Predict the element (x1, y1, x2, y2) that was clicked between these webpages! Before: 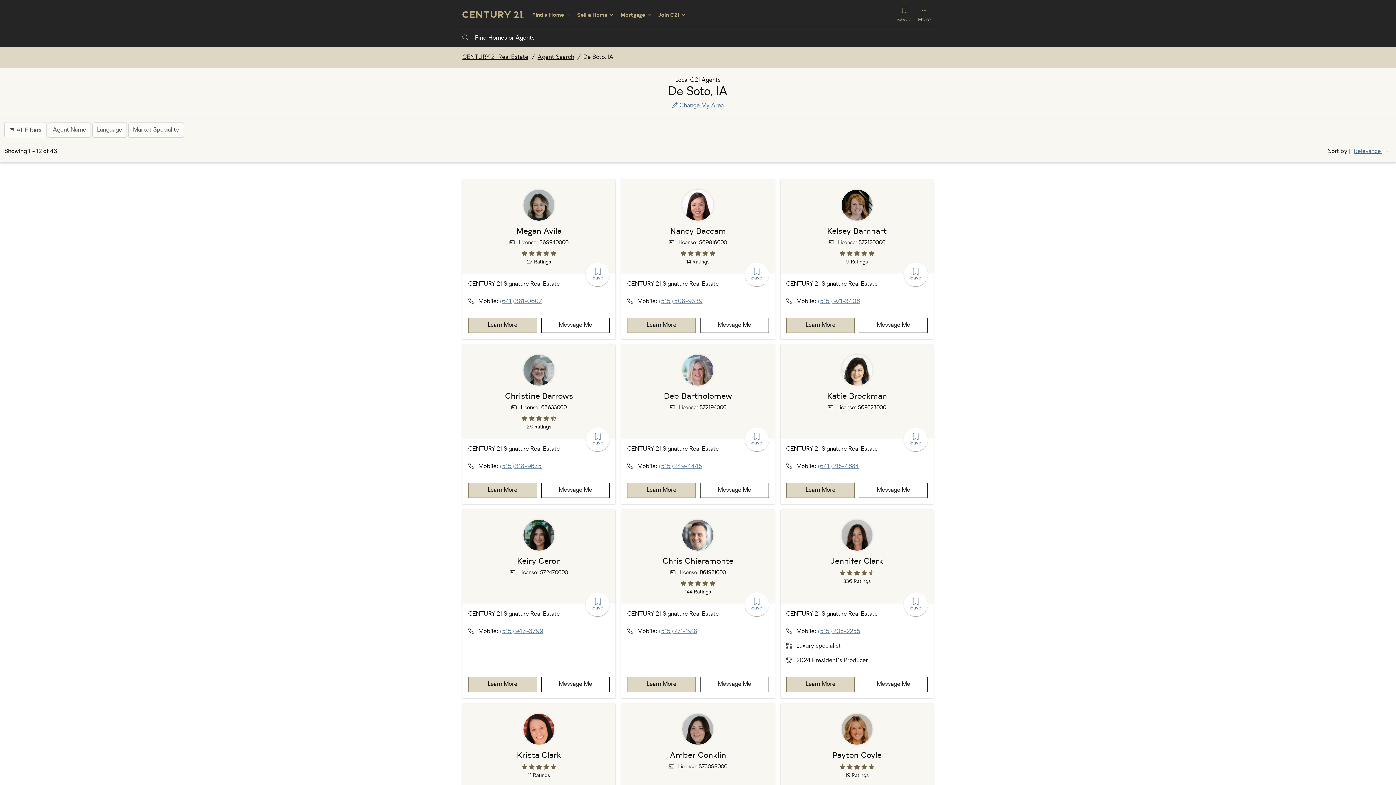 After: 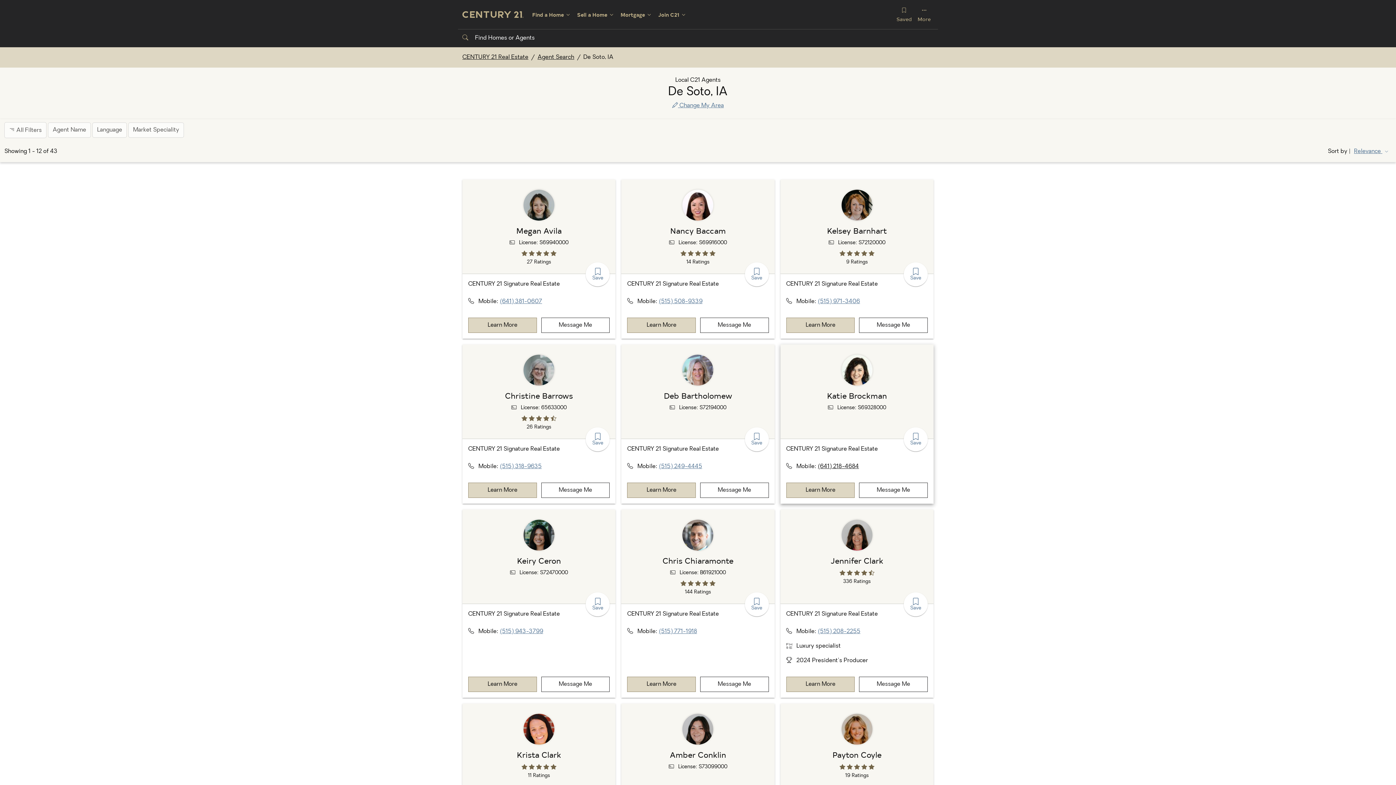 Action: label: (641) 218-4684 bbox: (818, 464, 859, 469)